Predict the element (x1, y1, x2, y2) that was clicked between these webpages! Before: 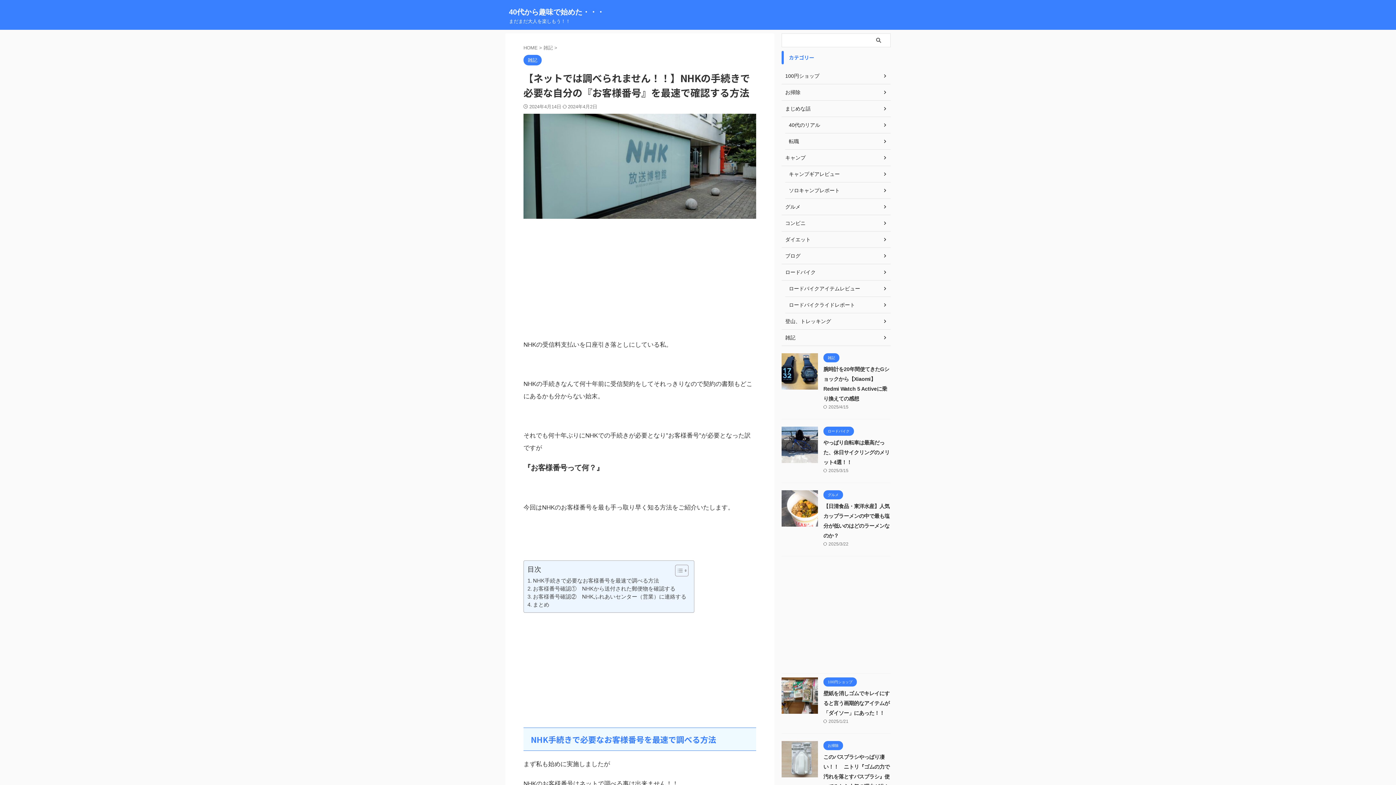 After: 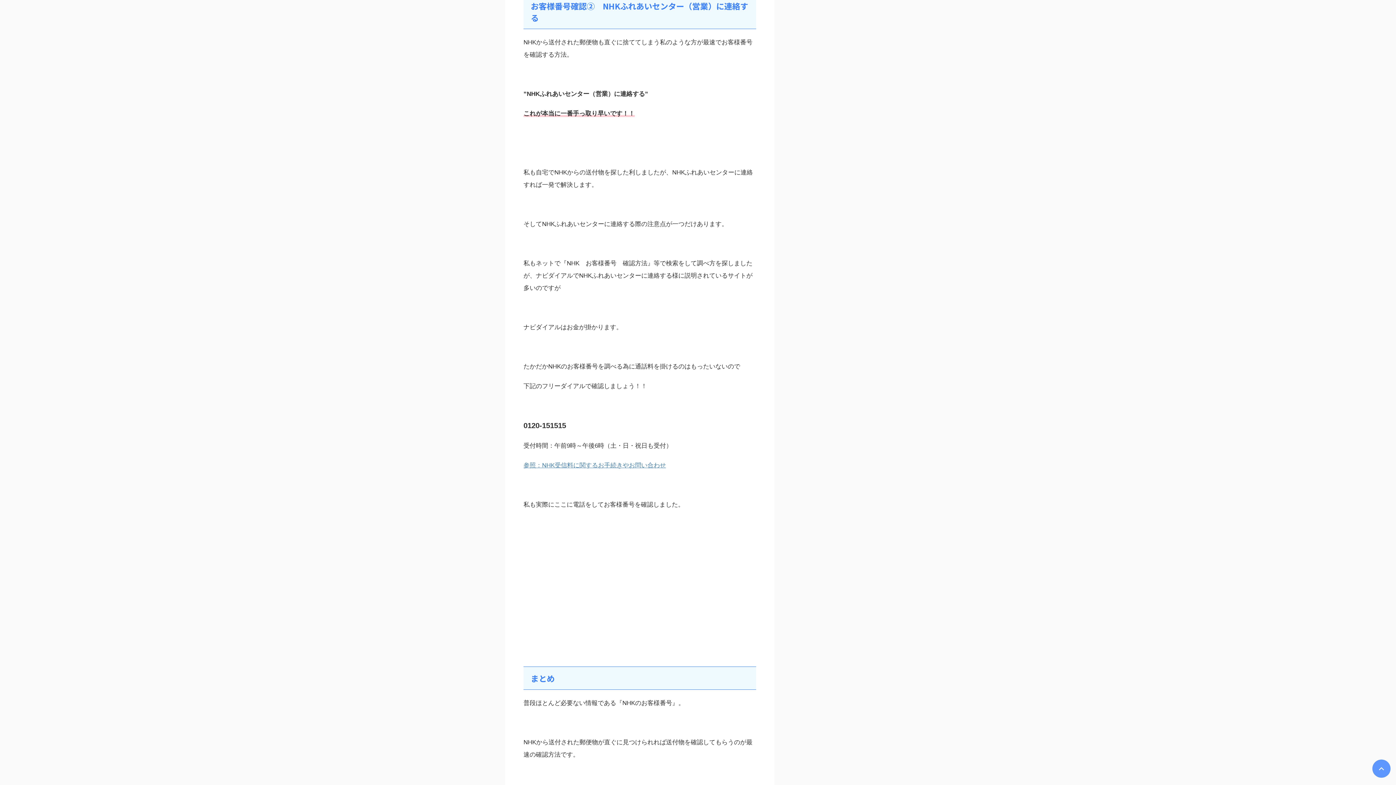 Action: bbox: (527, 593, 686, 601) label: お客様番号確認②　NHKふれあいセンター（営業）に連絡する